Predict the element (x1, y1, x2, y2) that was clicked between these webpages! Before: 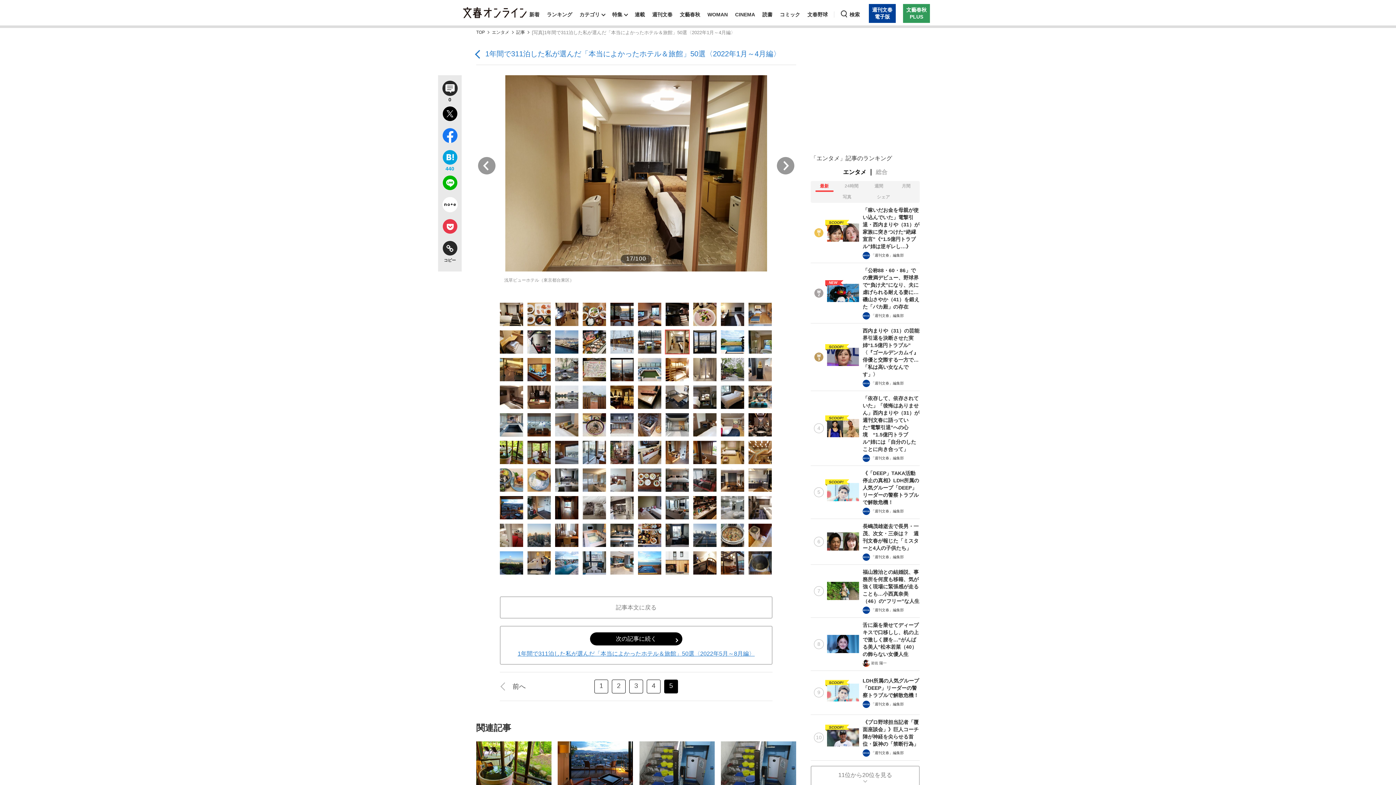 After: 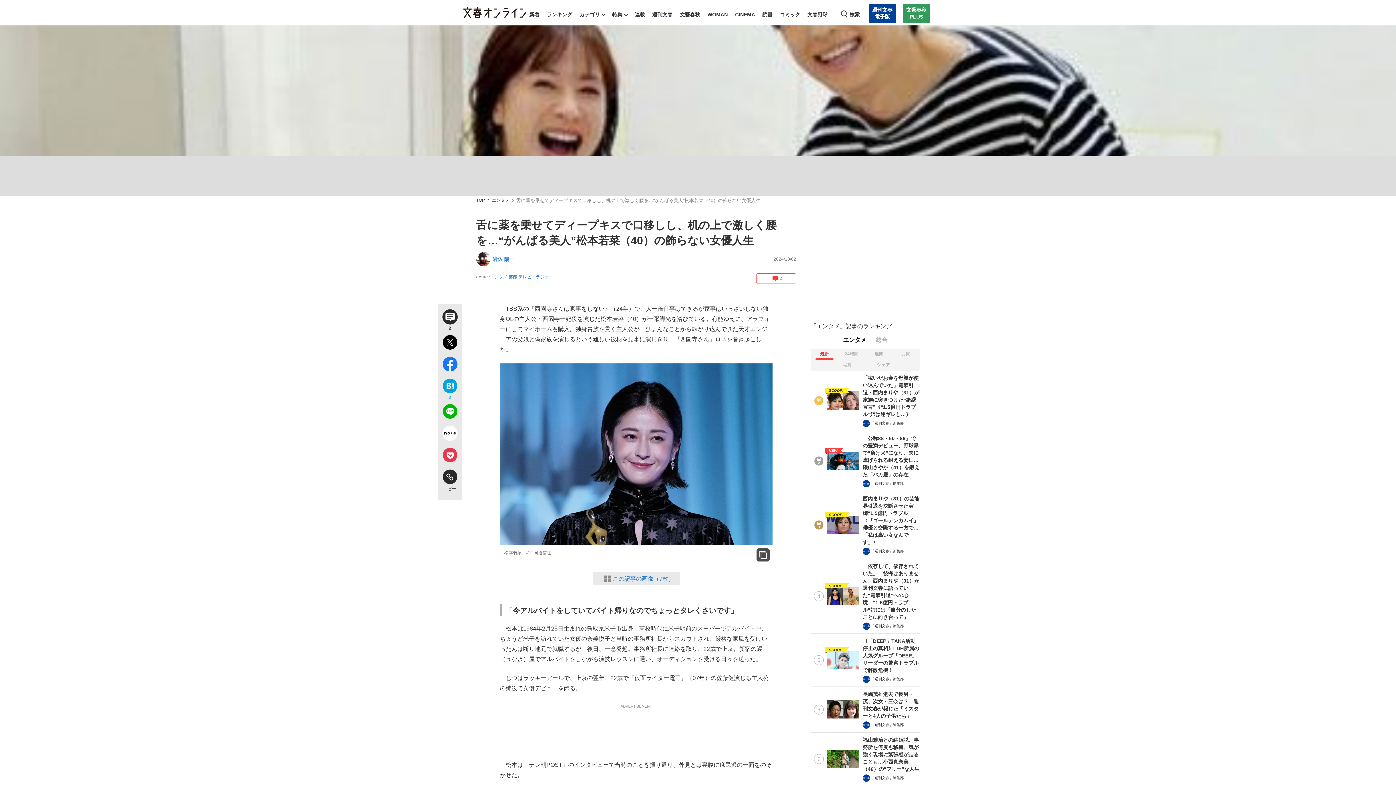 Action: bbox: (810, 618, 920, 670) label: 舌に薬を乗せてディープキスで口移しし、机の上で激しく腰を…“がんばる美人”松本若菜（40）の飾らない女優人生
岩佐 陽一